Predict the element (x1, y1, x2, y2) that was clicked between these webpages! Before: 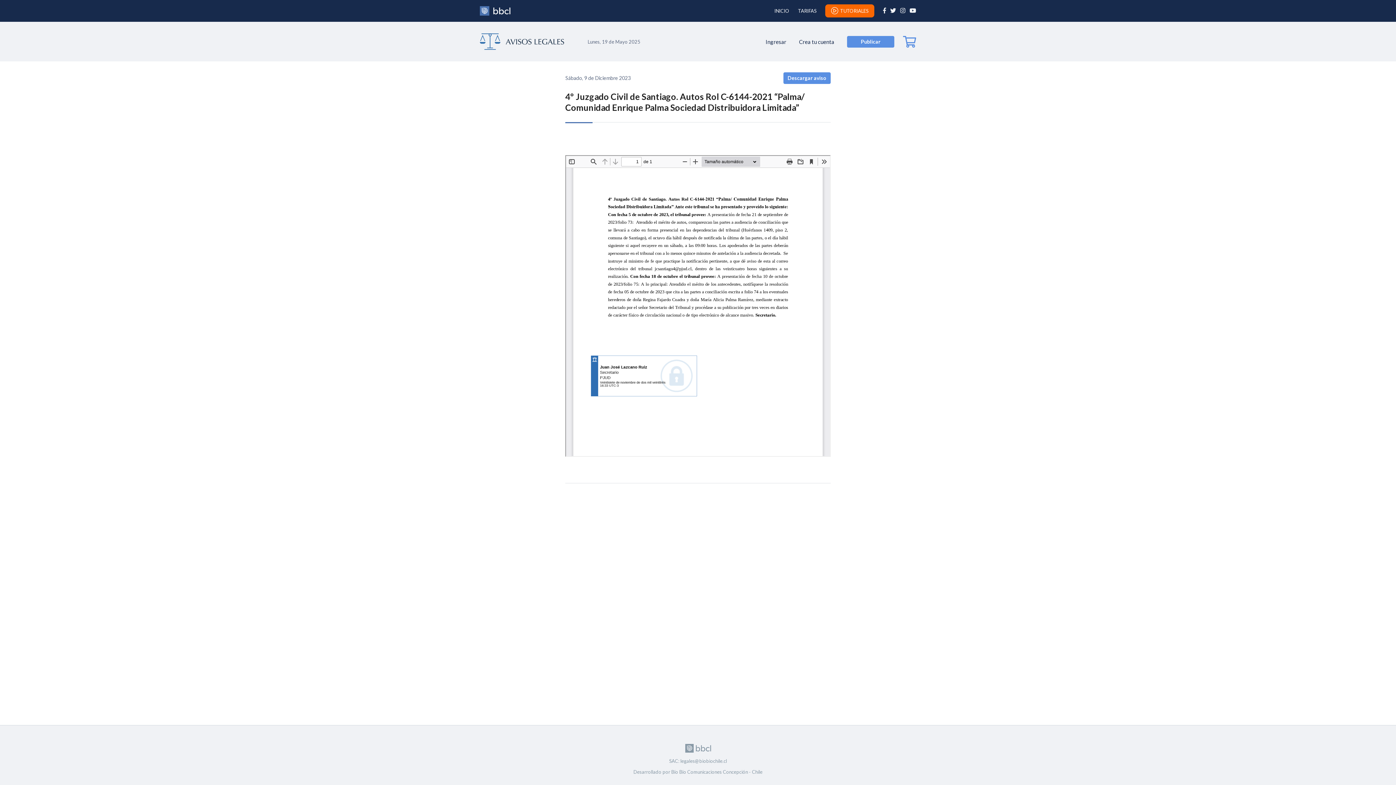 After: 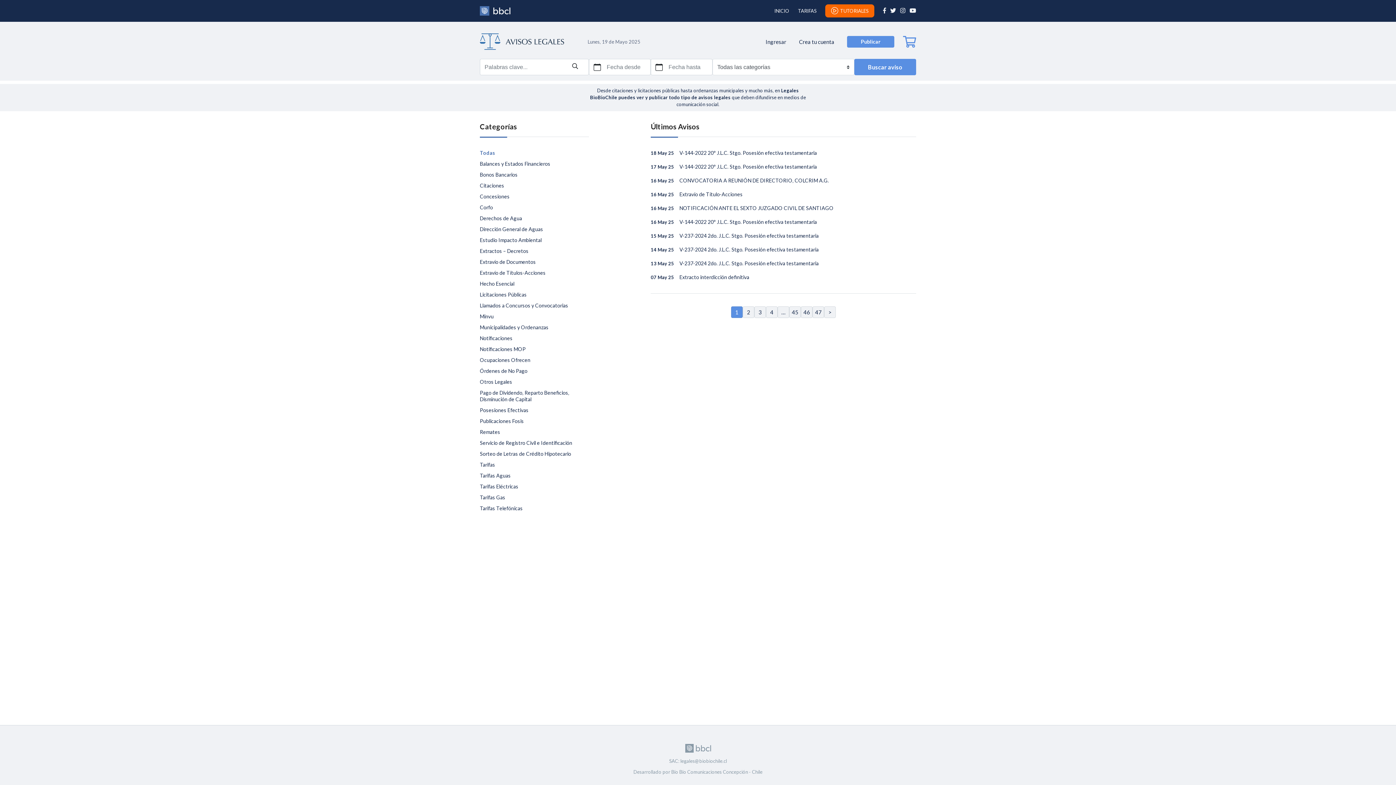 Action: bbox: (774, 7, 789, 14) label: INICIO